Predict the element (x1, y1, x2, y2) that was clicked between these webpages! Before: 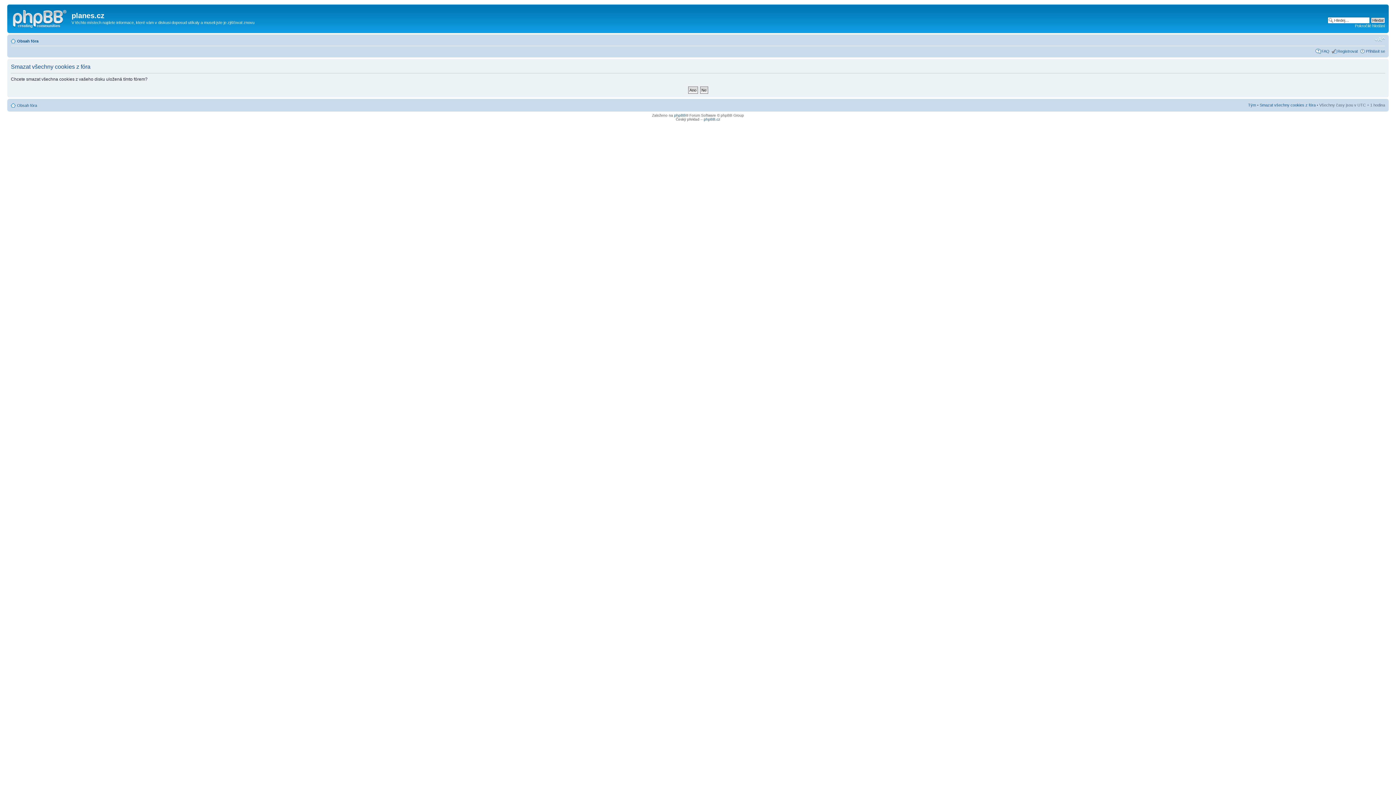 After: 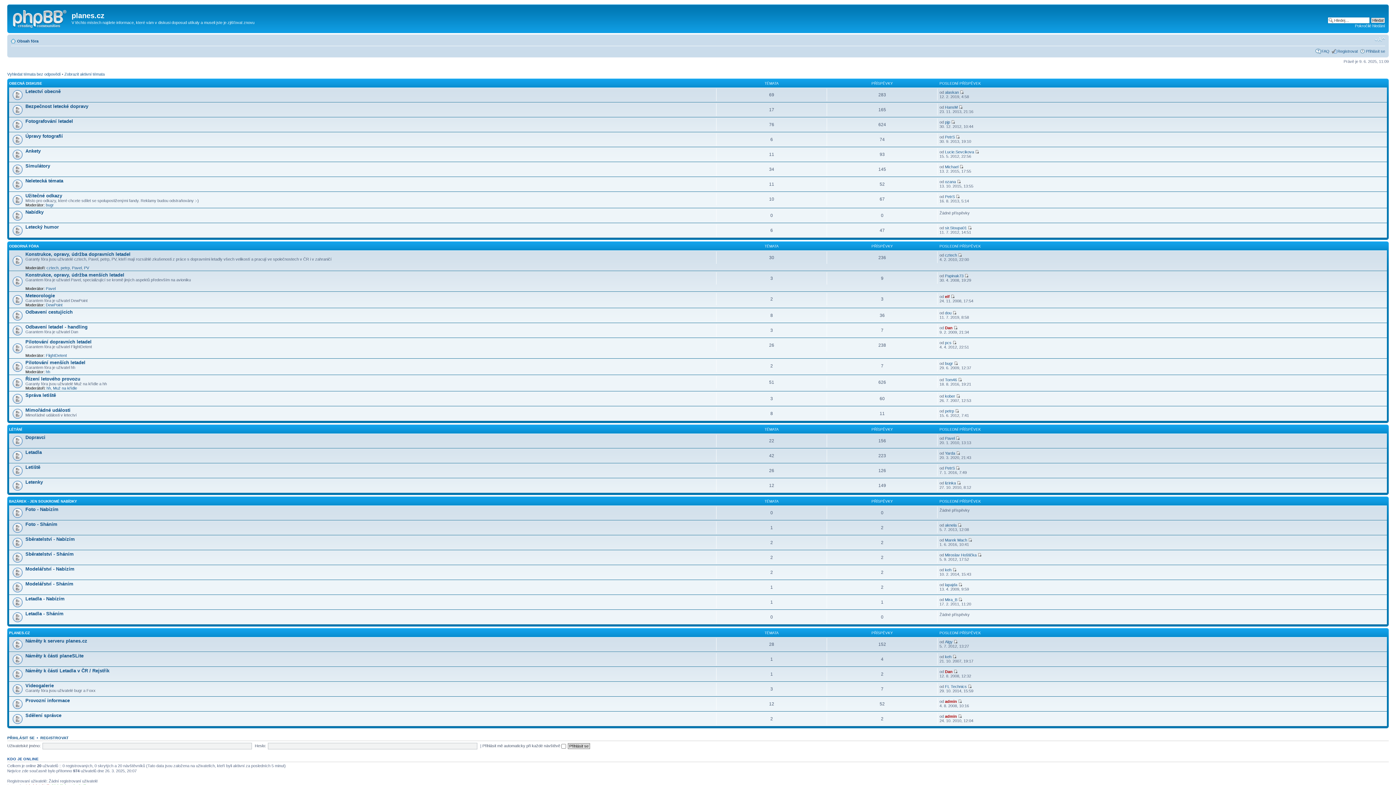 Action: bbox: (17, 103, 37, 107) label: Obsah fóra